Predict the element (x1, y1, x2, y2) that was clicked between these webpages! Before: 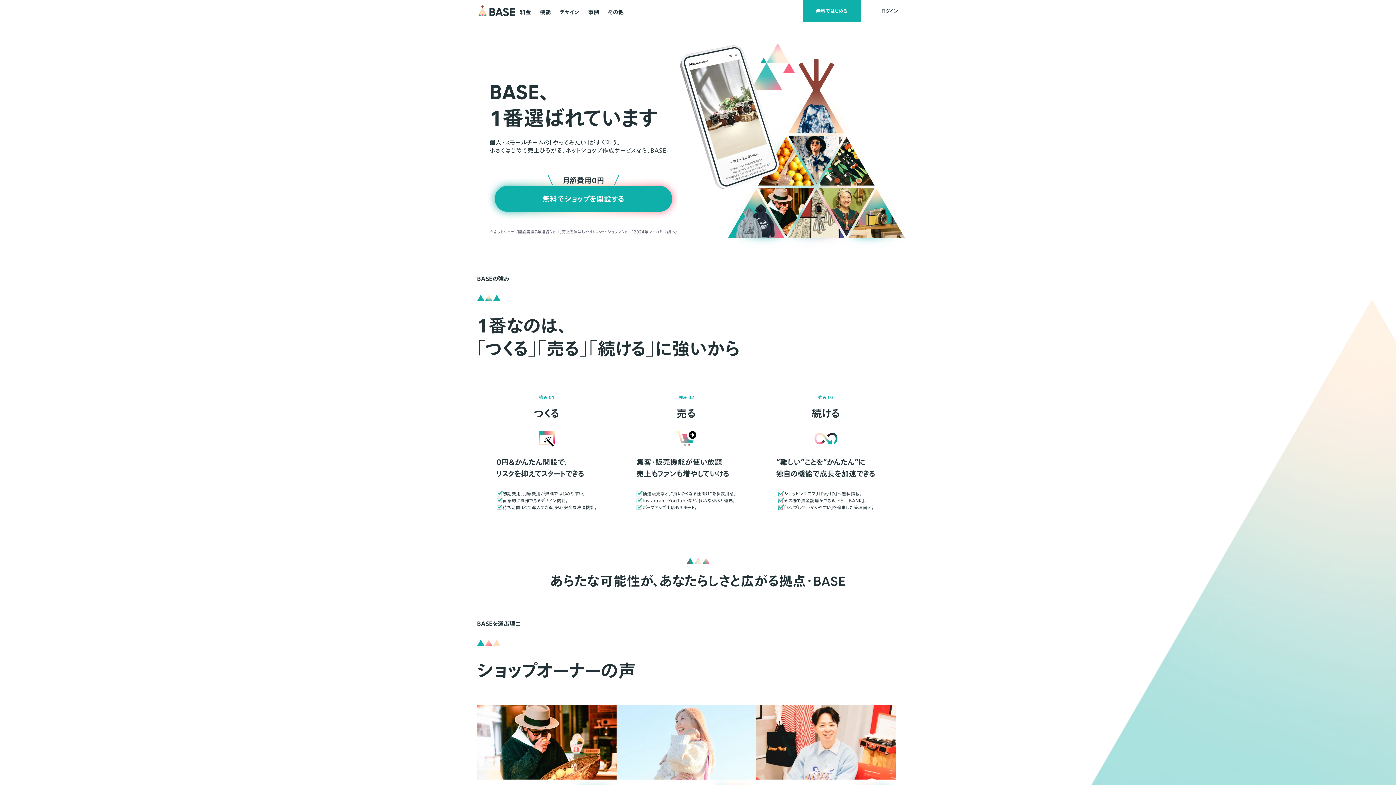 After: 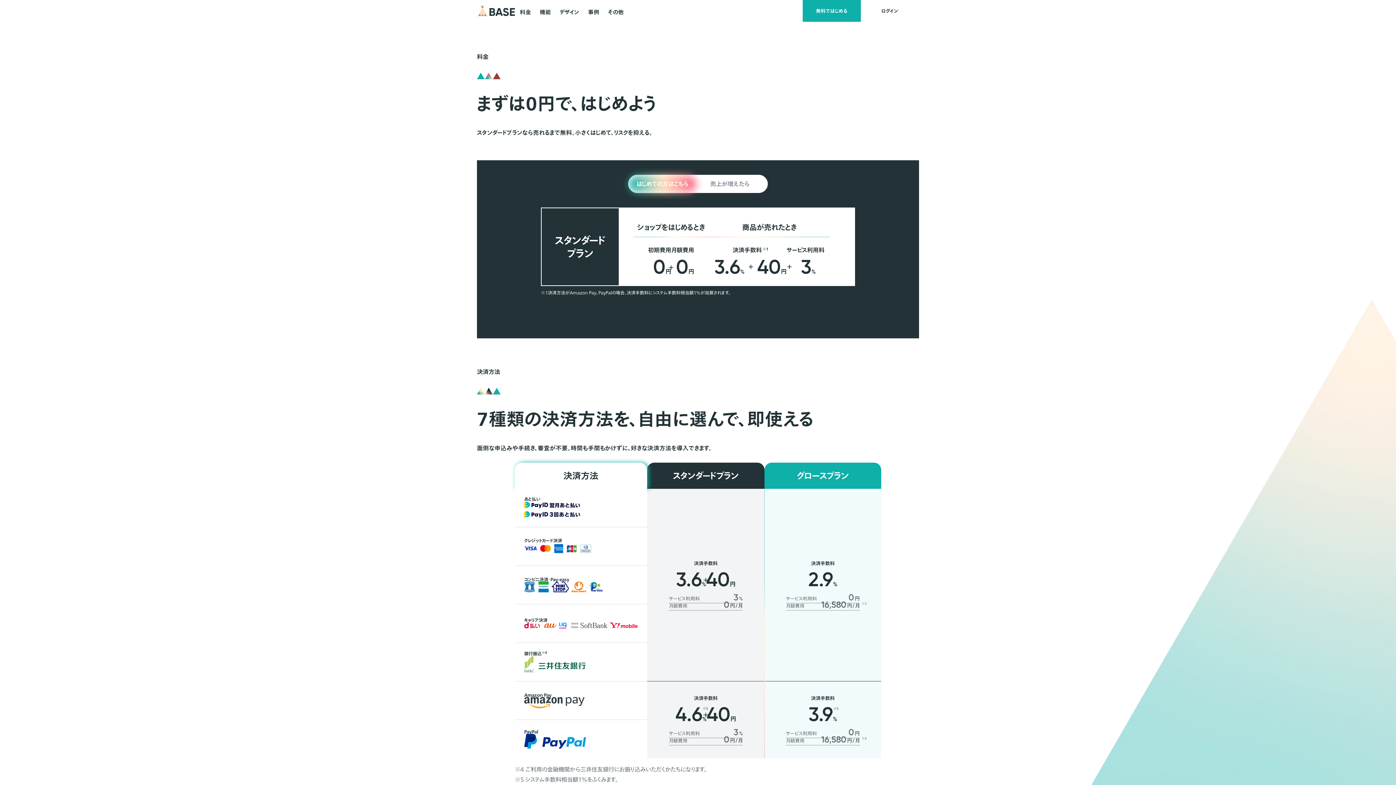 Action: label: 料金 bbox: (519, 0, 531, 22)